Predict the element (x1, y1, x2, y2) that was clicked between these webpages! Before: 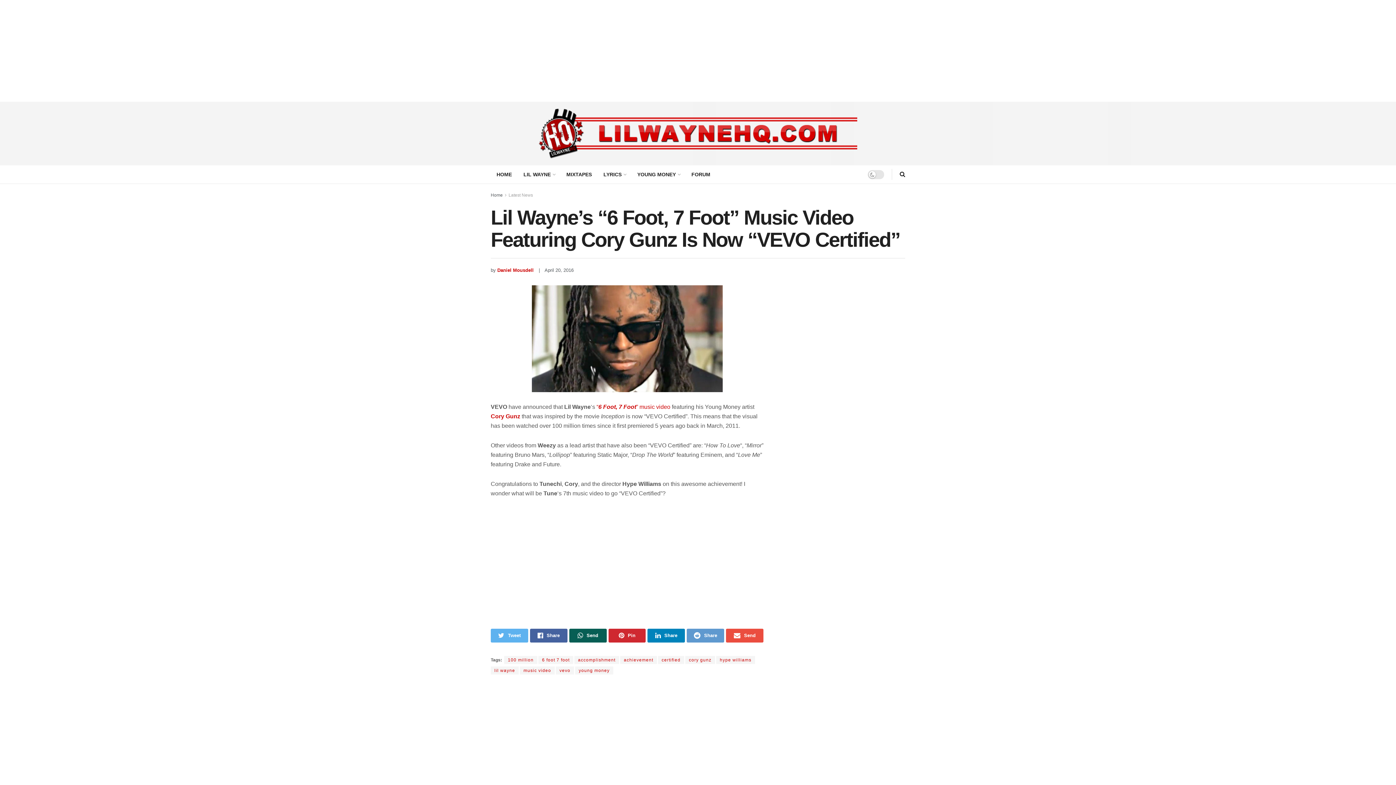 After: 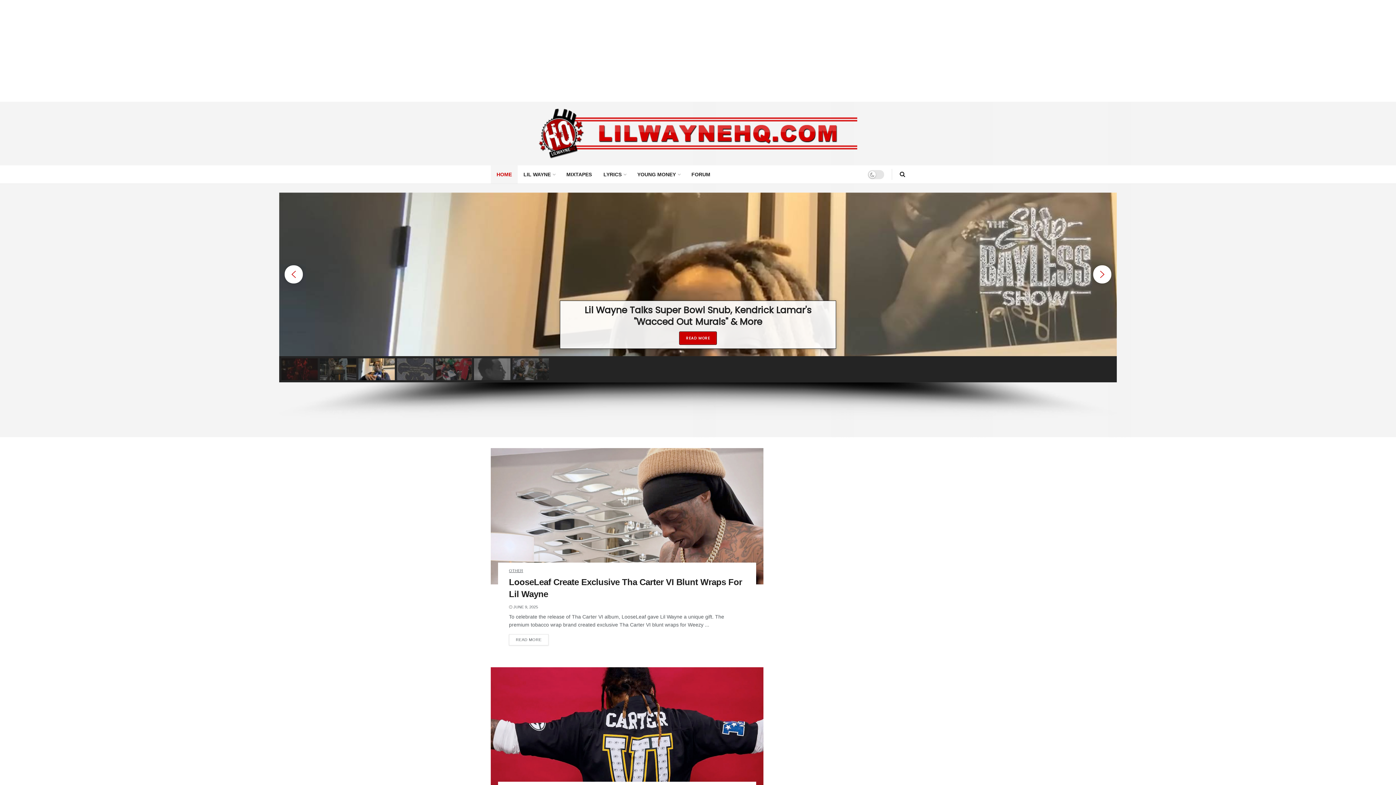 Action: label: HOME bbox: (490, 165, 517, 183)